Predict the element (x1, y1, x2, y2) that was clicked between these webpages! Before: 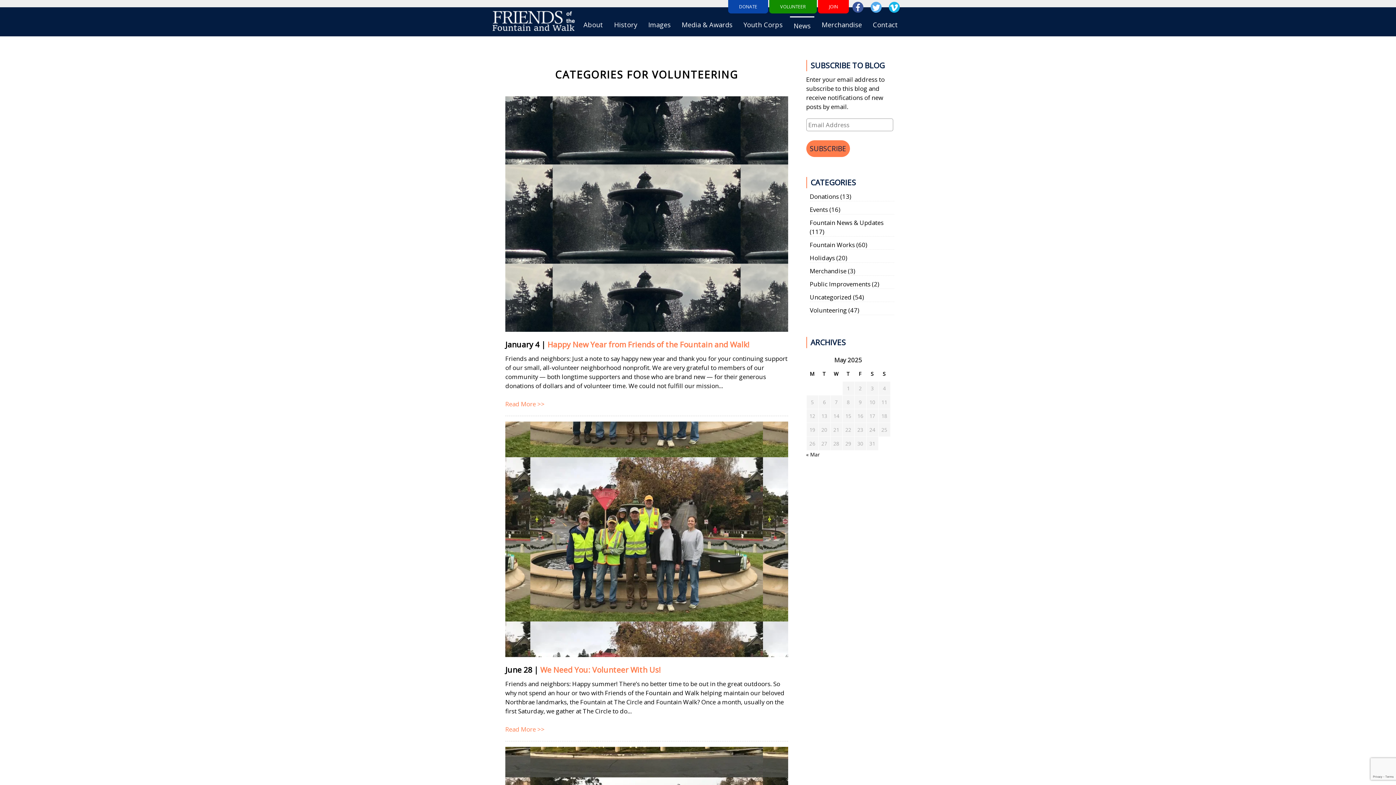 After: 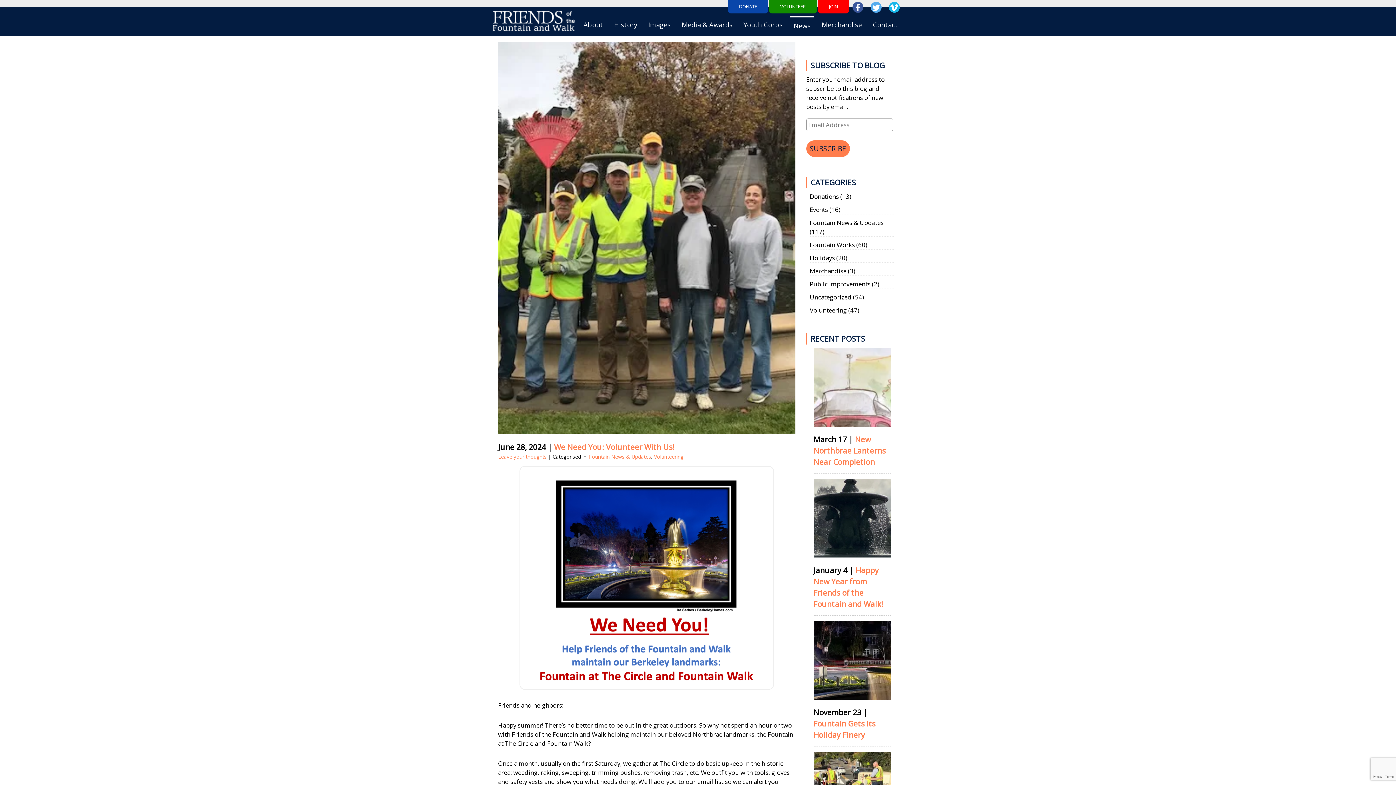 Action: bbox: (505, 421, 788, 657)